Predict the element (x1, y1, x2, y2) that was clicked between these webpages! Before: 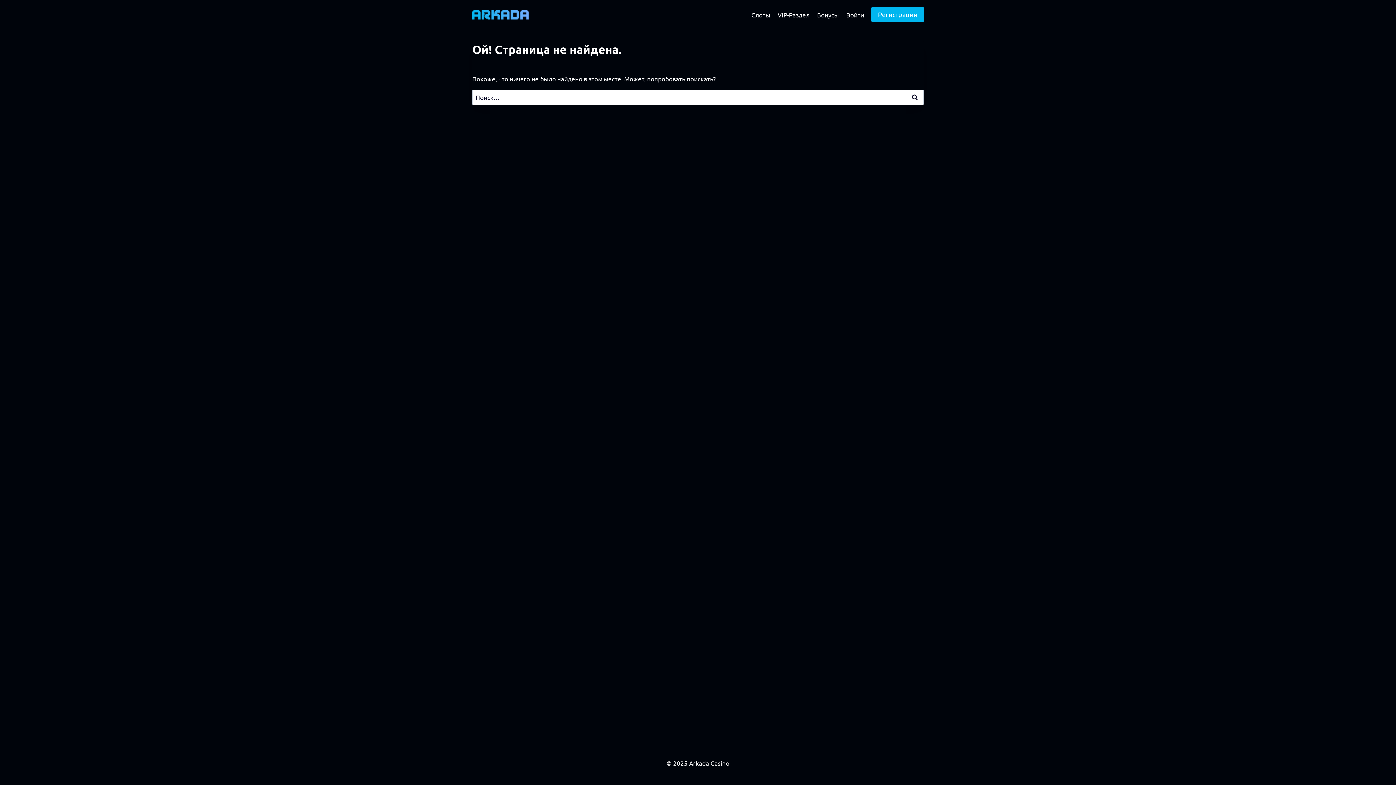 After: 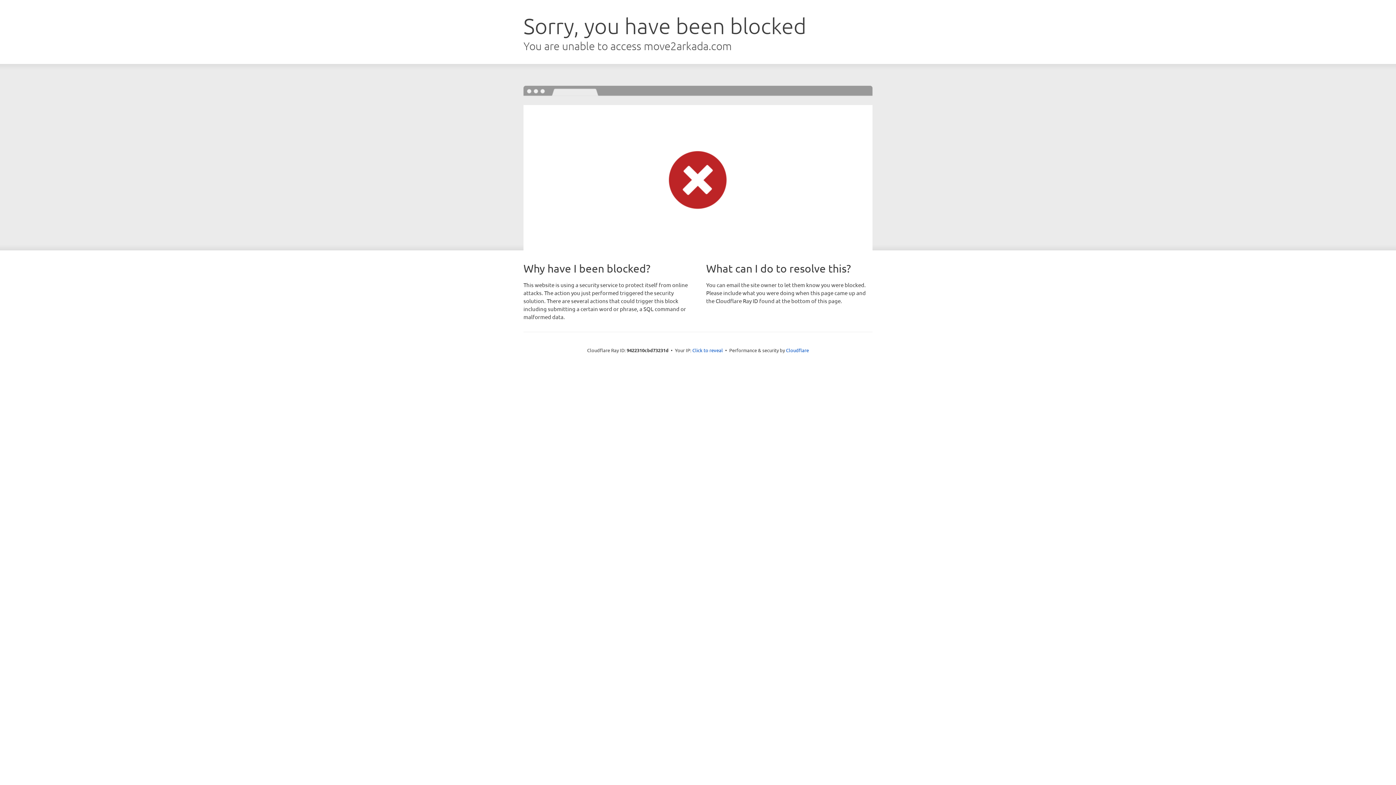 Action: bbox: (747, 5, 774, 23) label: Слоты